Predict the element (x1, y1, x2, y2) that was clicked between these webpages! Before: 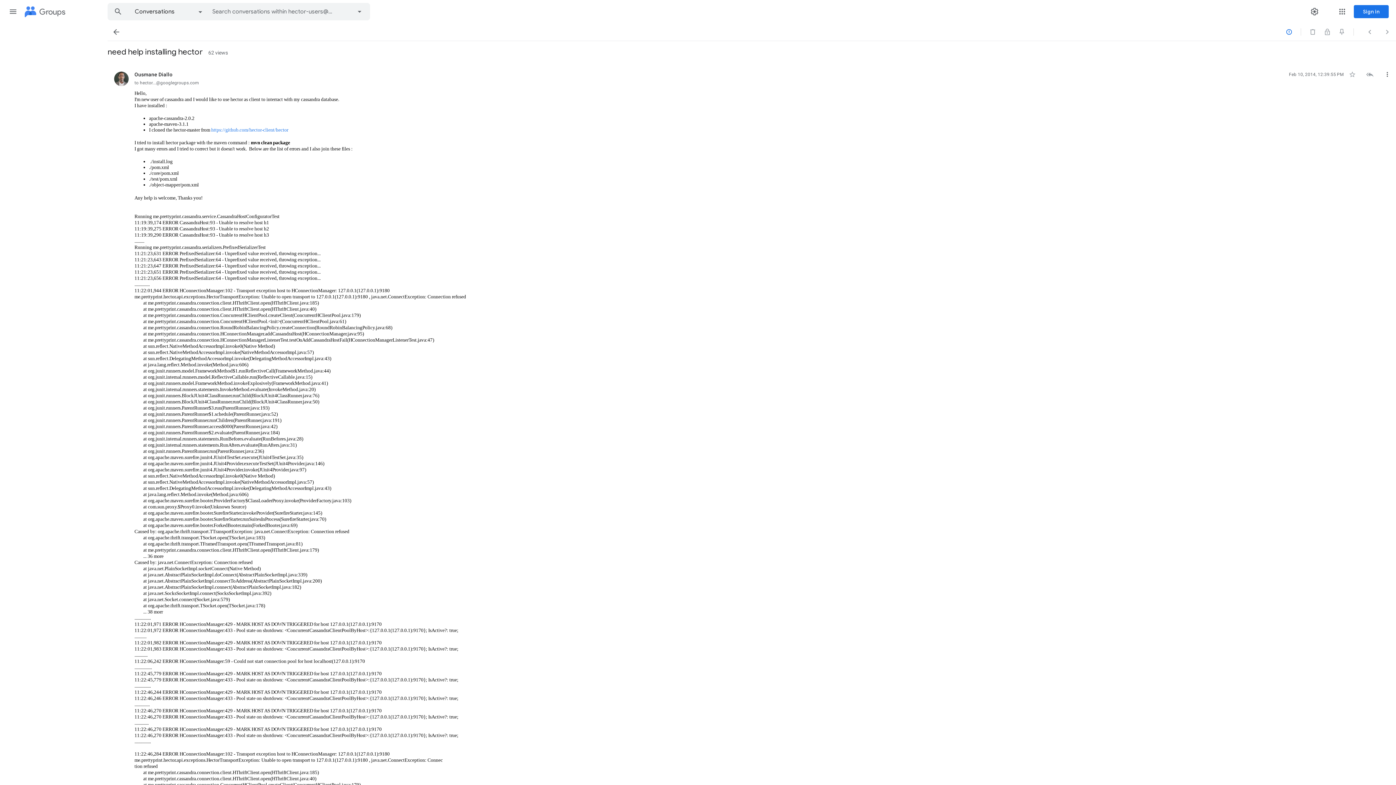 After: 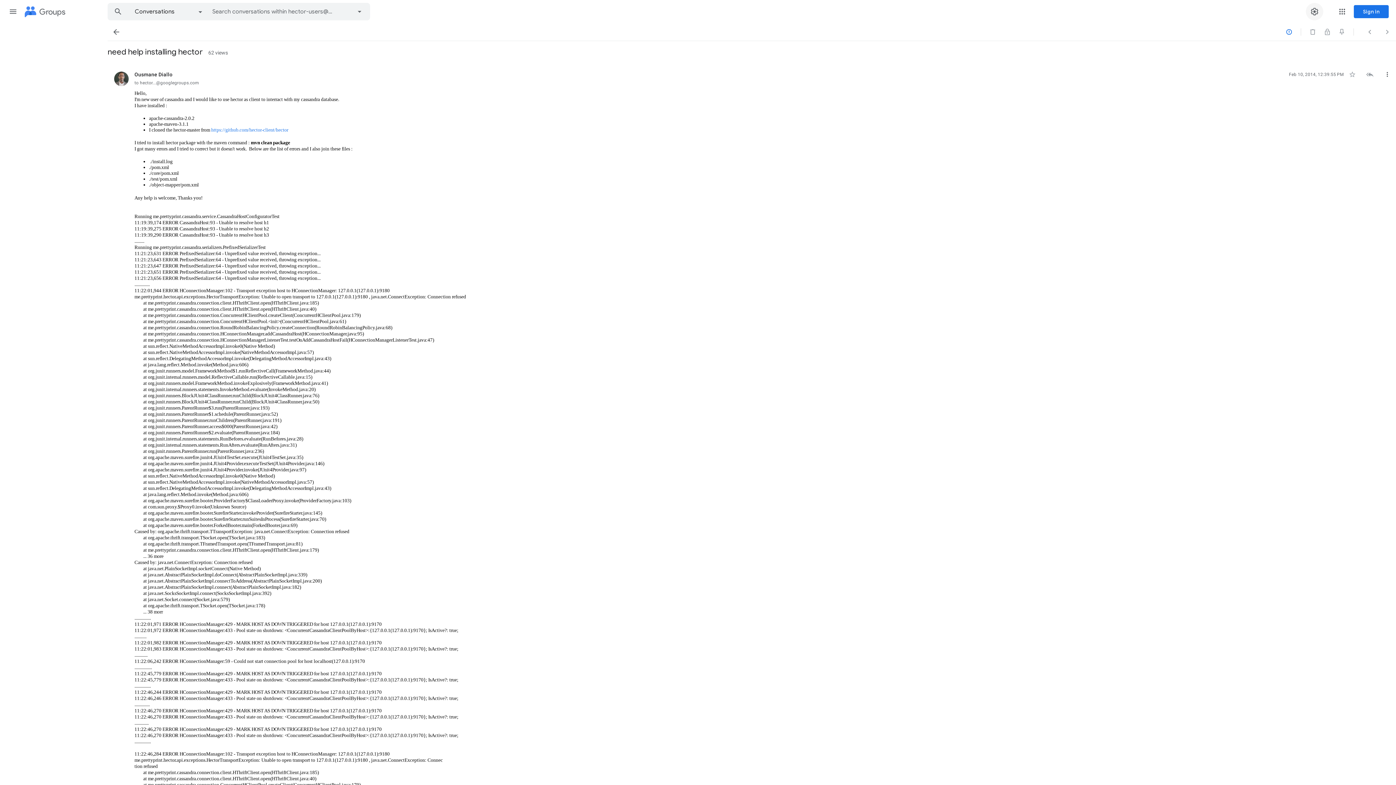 Action: bbox: (1306, 2, 1323, 20) label: Settings